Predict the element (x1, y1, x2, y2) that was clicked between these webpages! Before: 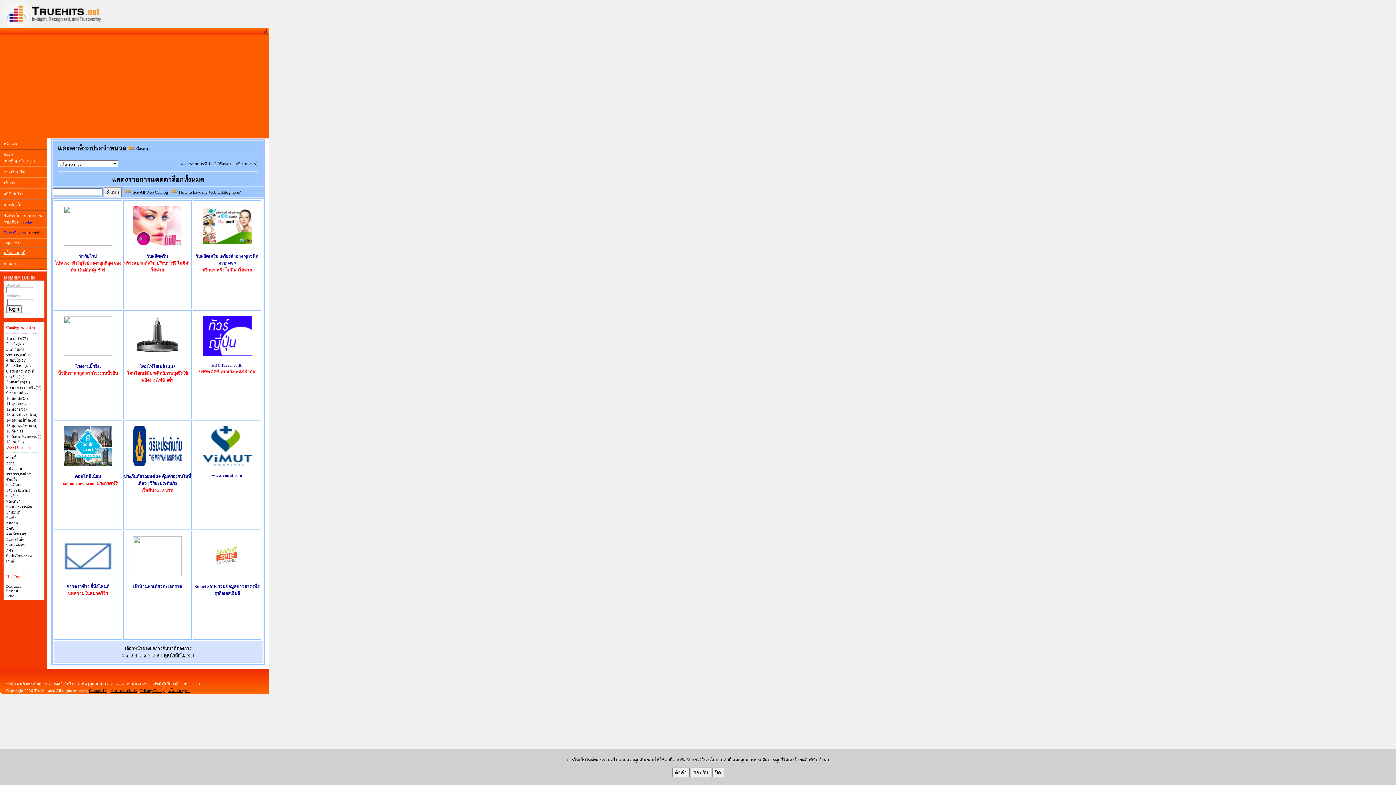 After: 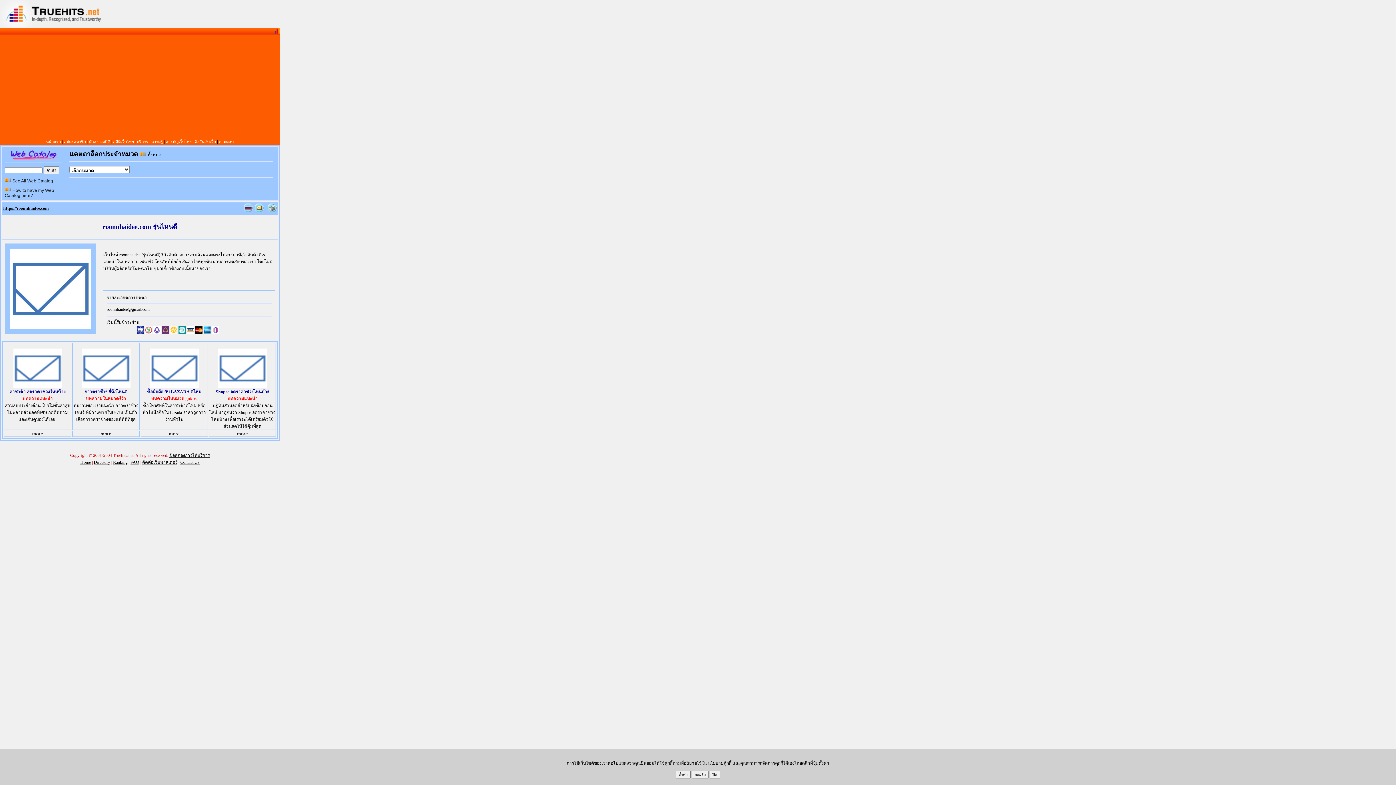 Action: bbox: (63, 572, 112, 577)